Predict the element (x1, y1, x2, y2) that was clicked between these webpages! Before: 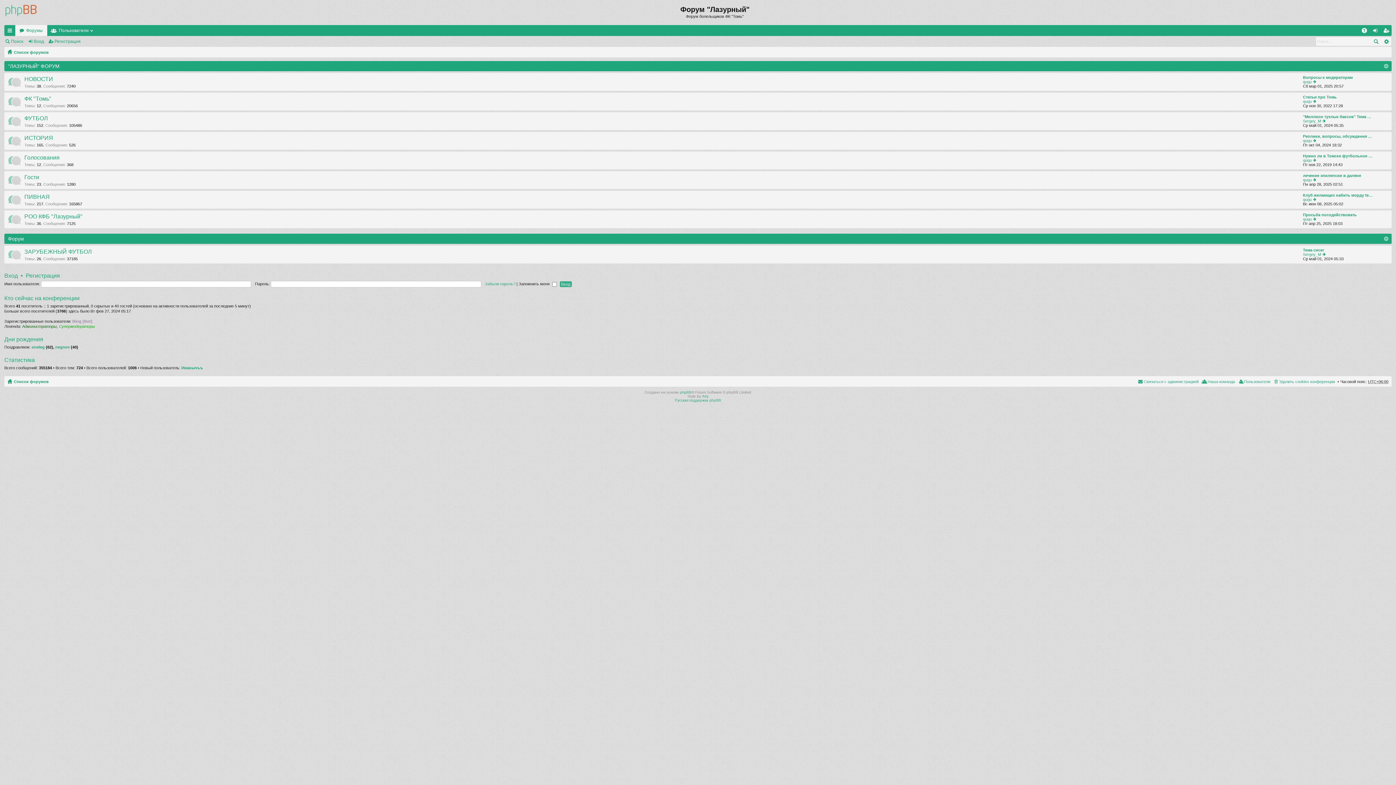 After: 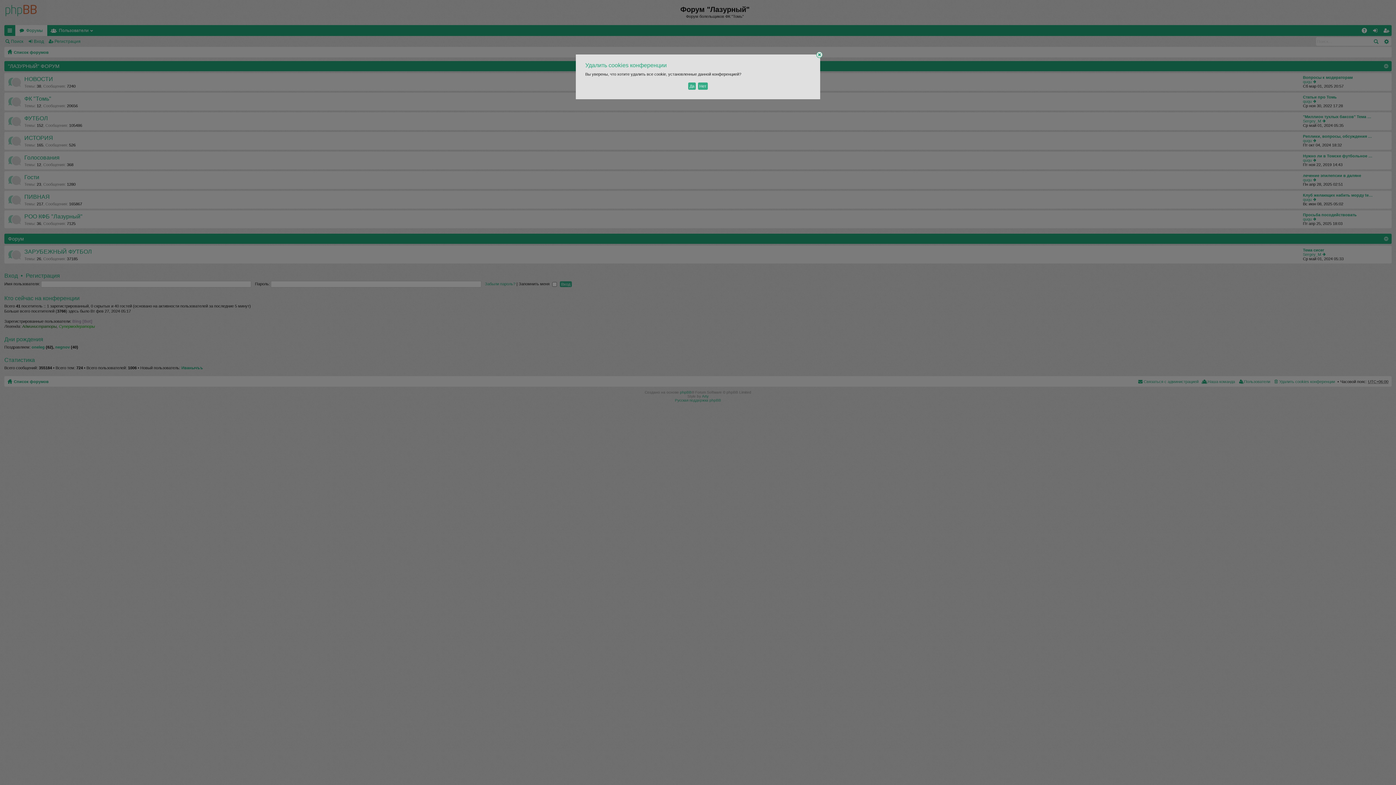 Action: label: Удалить cookies конференции bbox: (1273, 377, 1335, 386)